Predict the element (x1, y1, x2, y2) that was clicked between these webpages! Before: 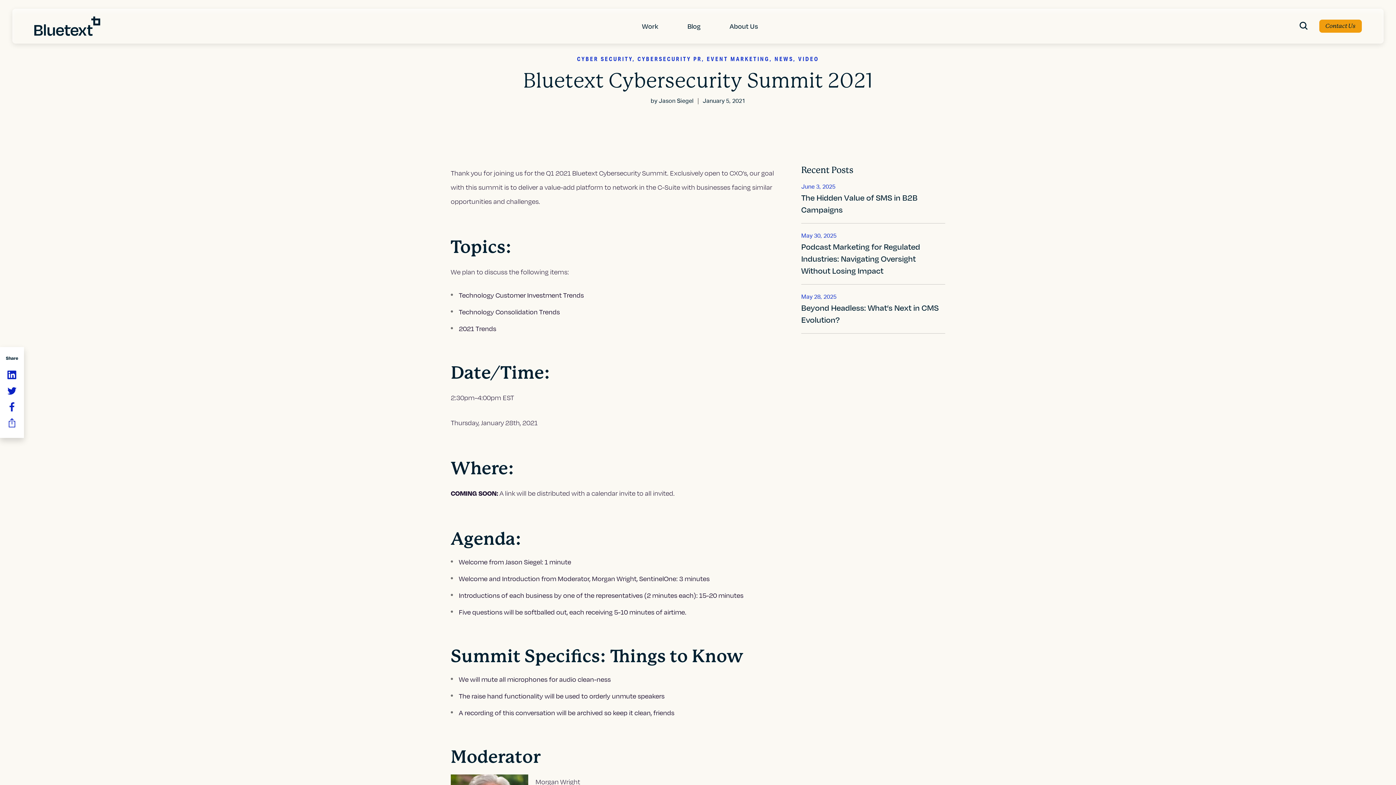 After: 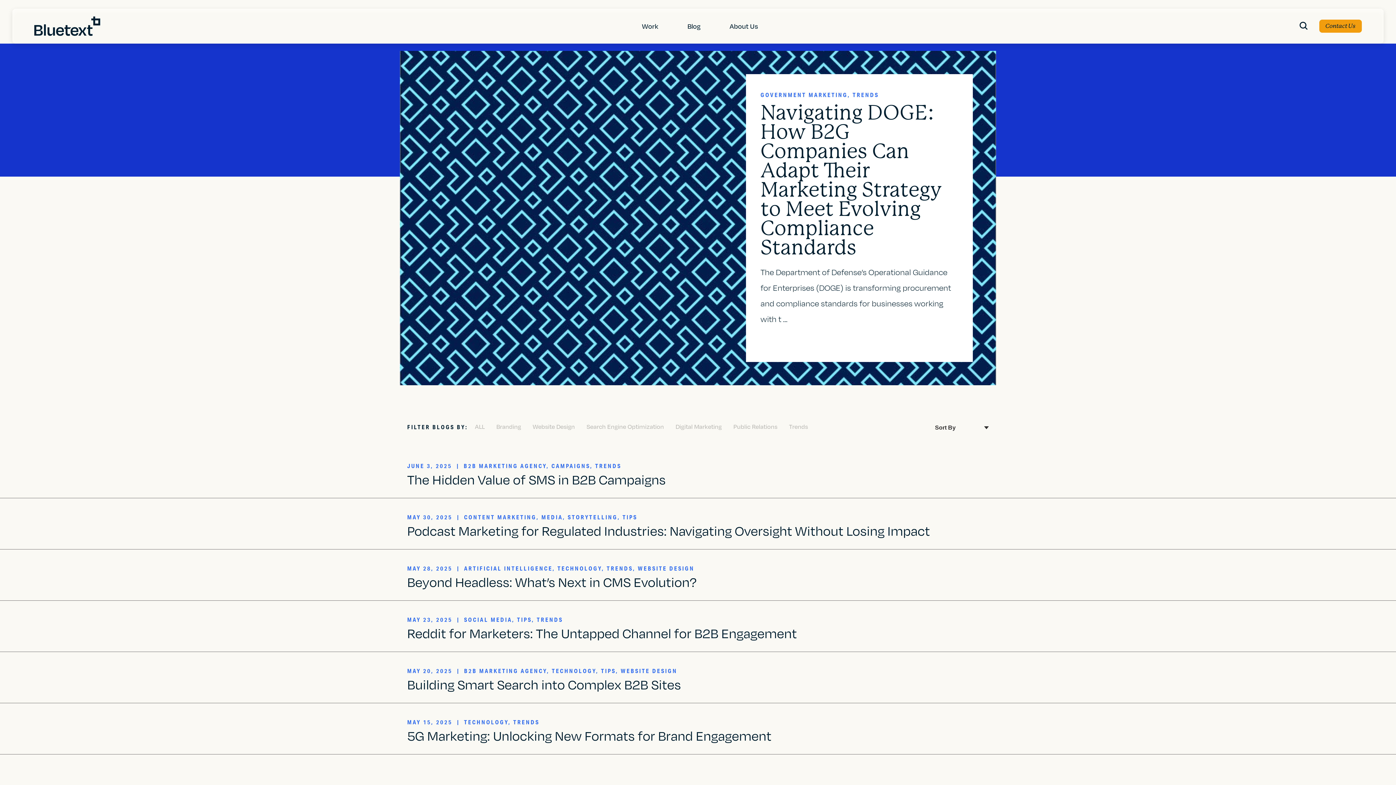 Action: bbox: (673, 8, 715, 43) label: Blog